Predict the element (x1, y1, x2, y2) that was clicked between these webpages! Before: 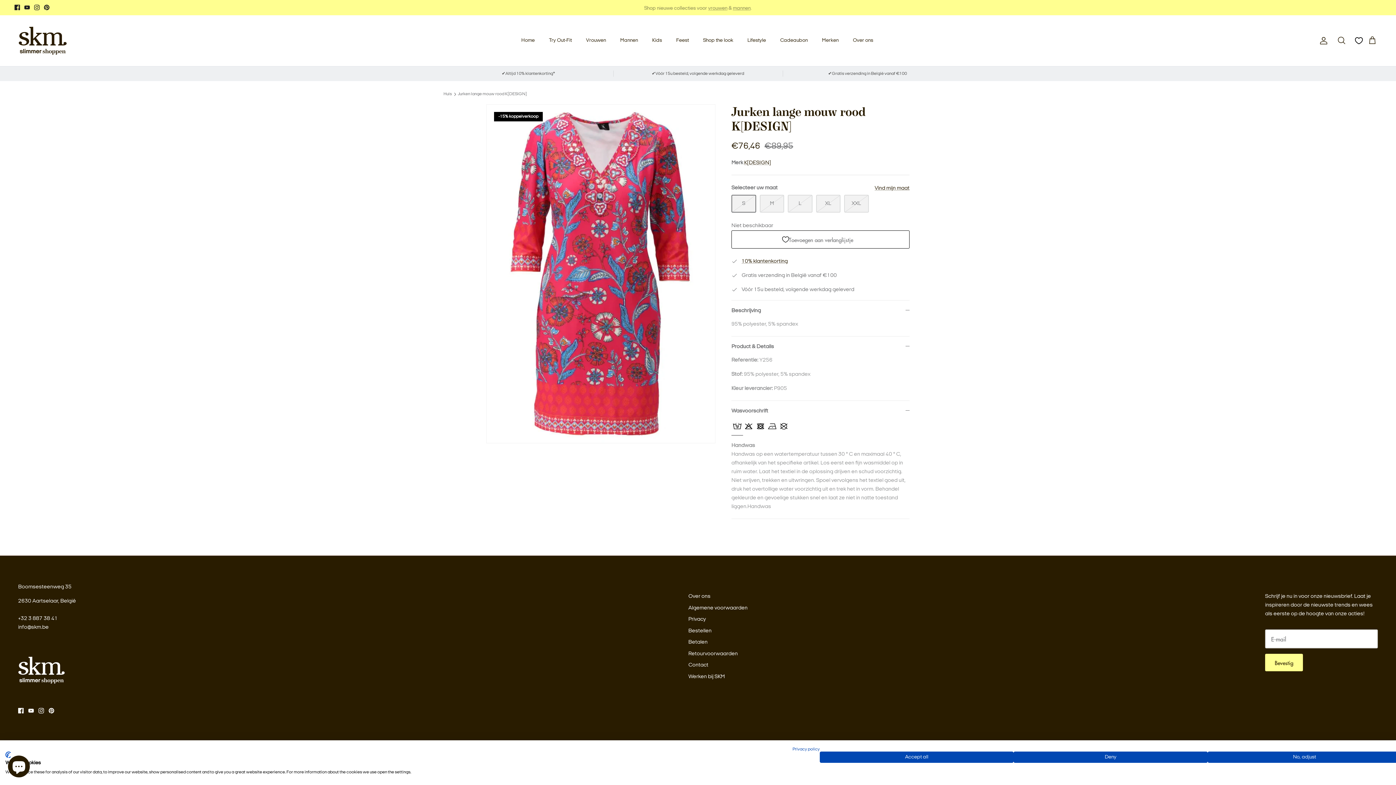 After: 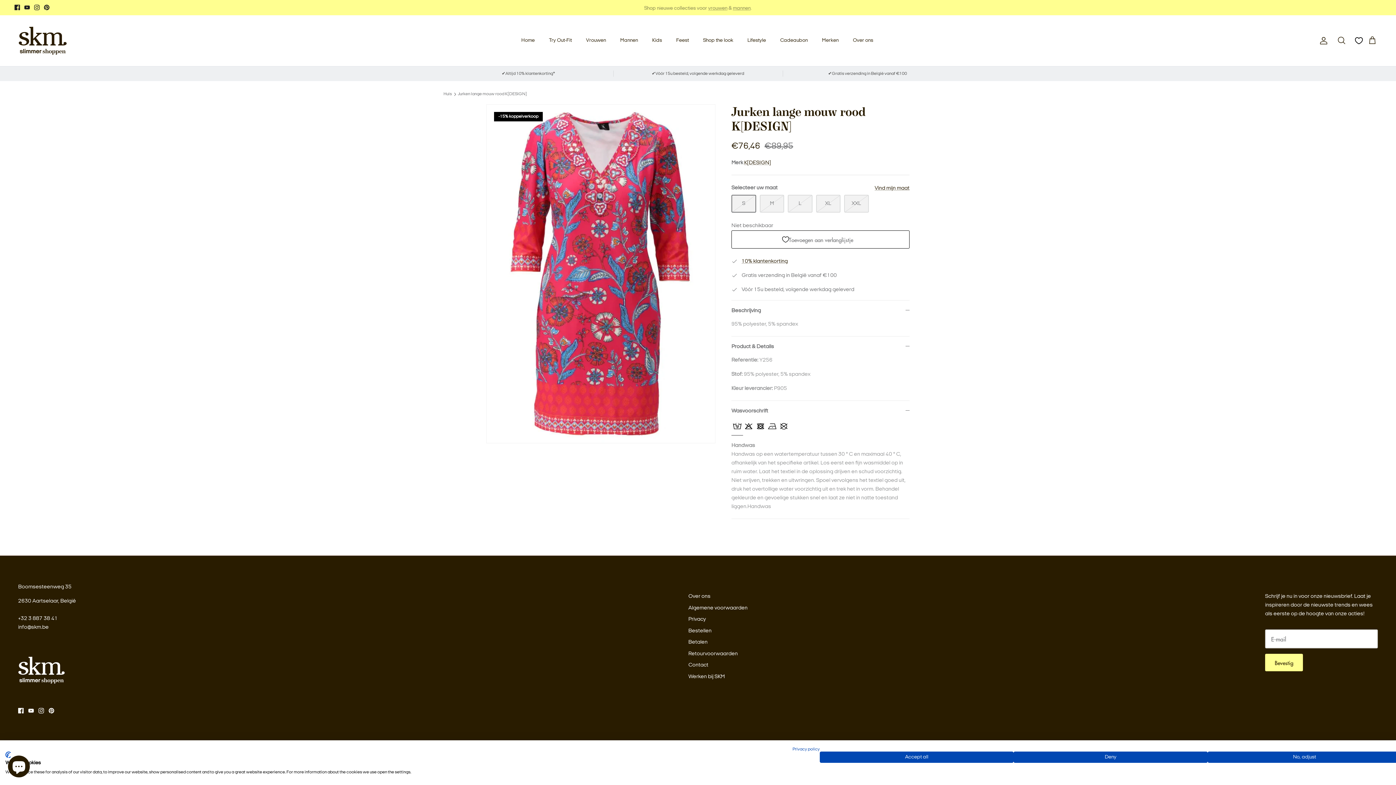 Action: bbox: (24, 4, 29, 10) label: Youtube